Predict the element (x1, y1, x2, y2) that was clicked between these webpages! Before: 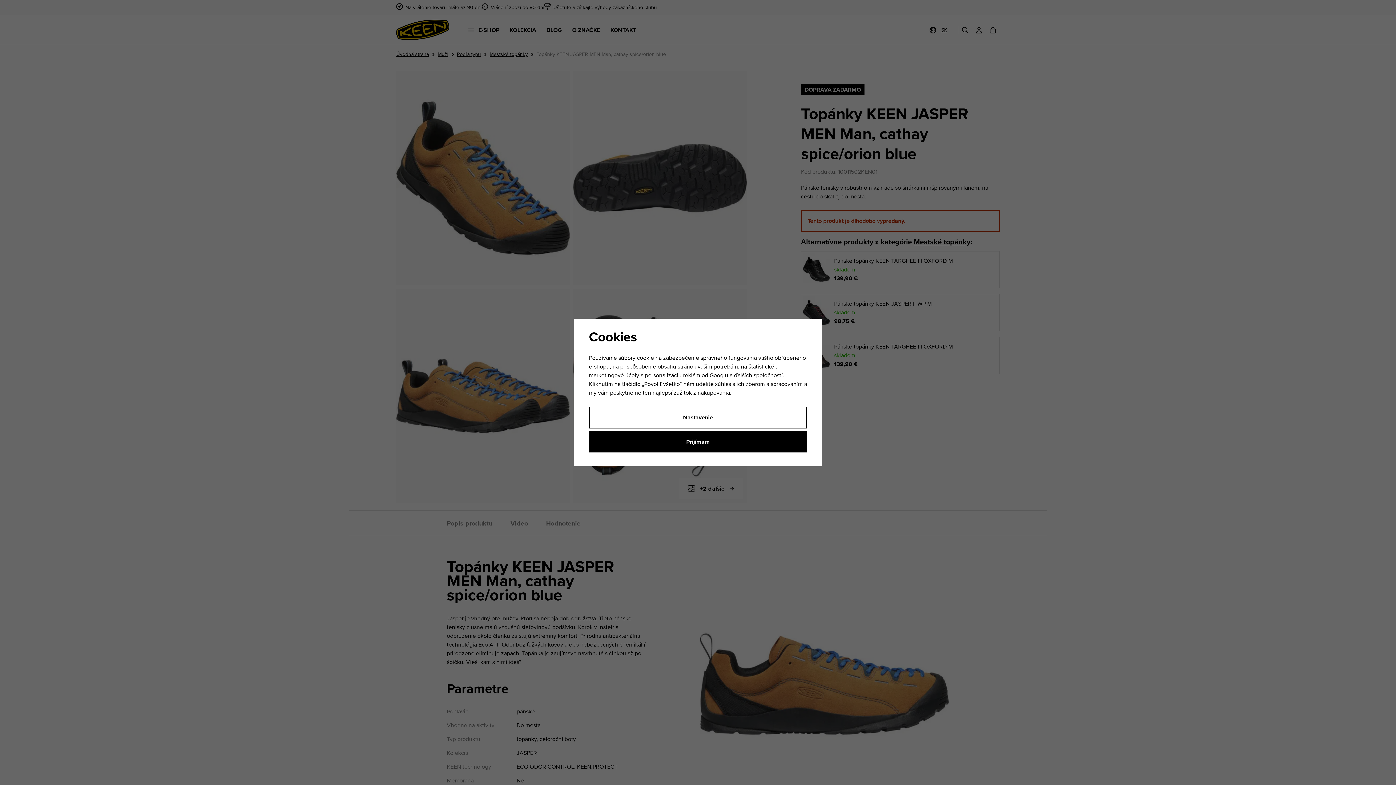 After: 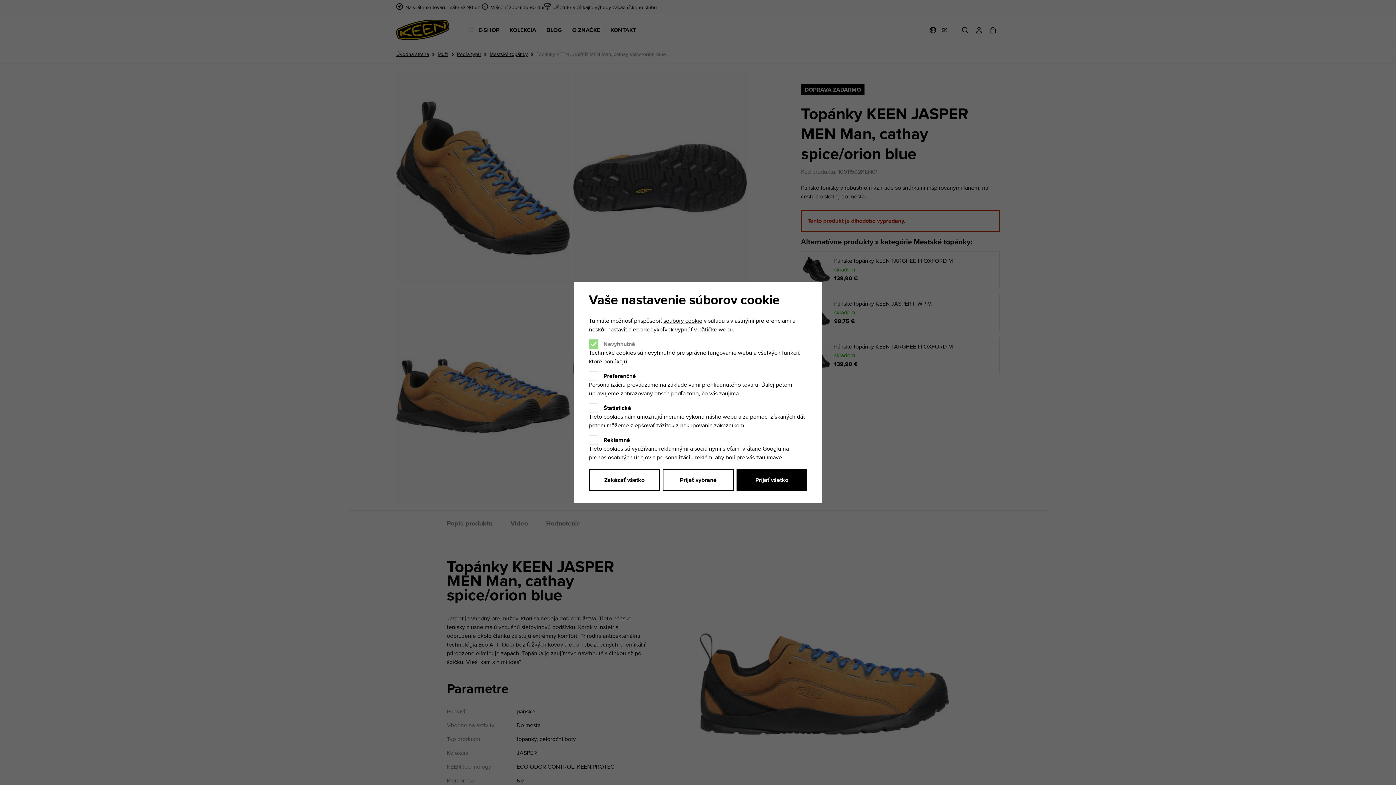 Action: bbox: (589, 406, 807, 428) label: Nastavenie